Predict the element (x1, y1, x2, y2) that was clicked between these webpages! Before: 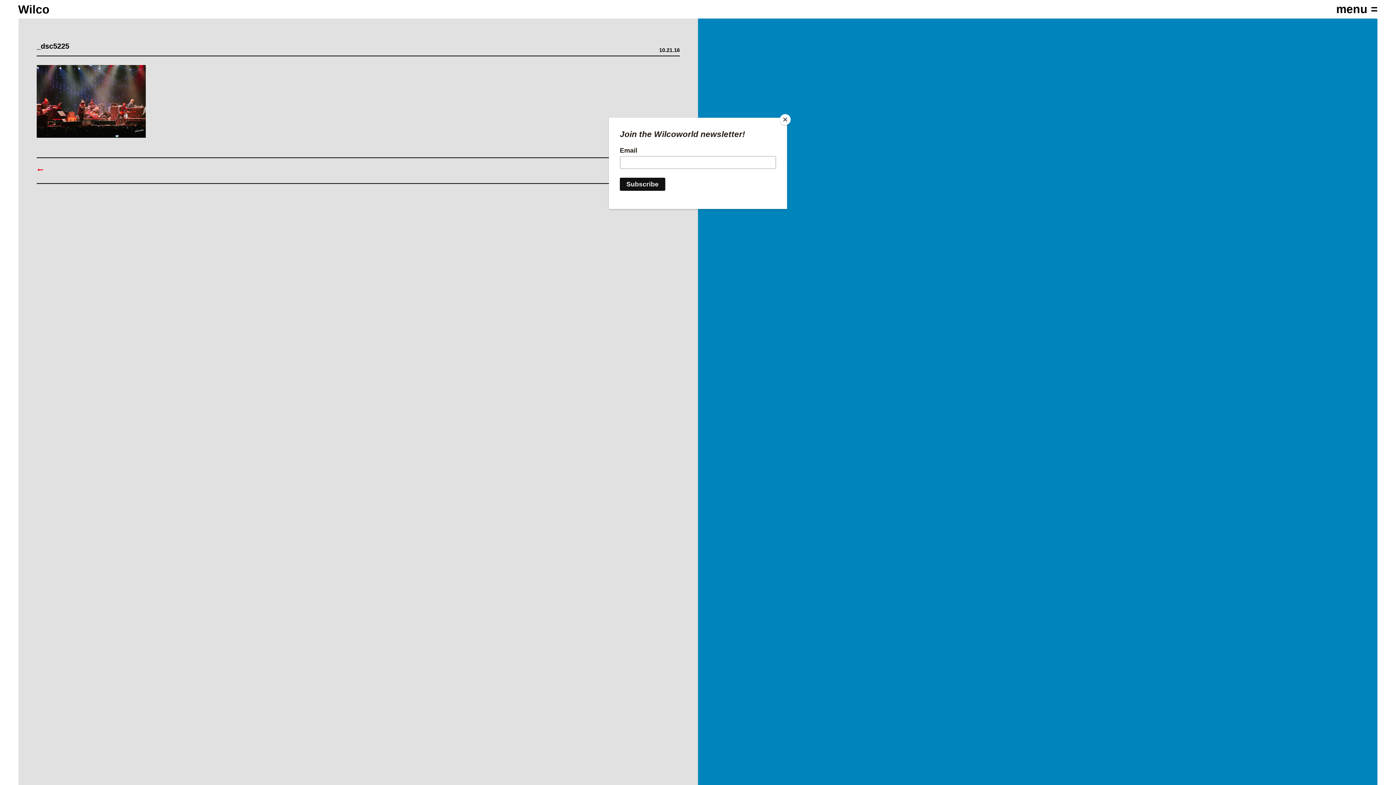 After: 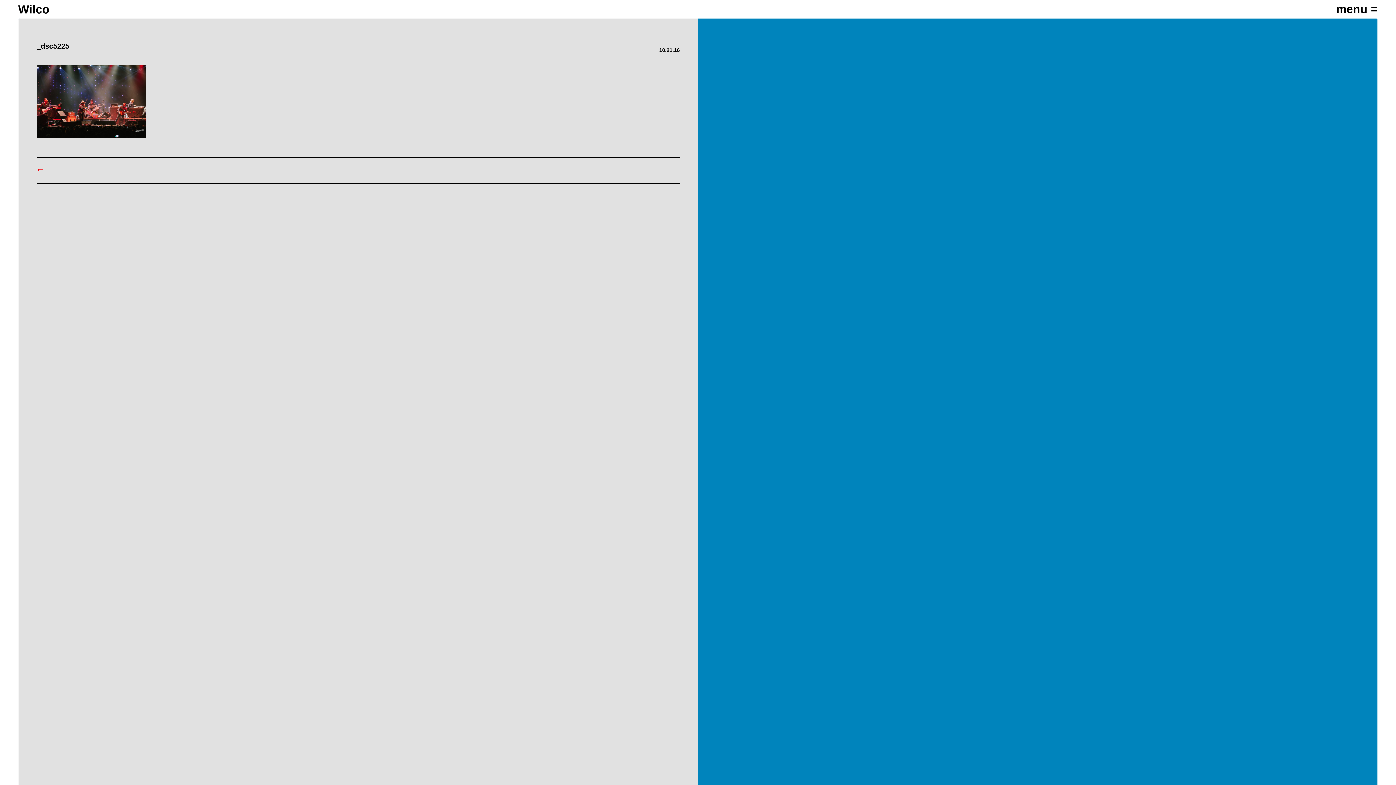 Action: label: Close bbox: (780, 114, 790, 125)